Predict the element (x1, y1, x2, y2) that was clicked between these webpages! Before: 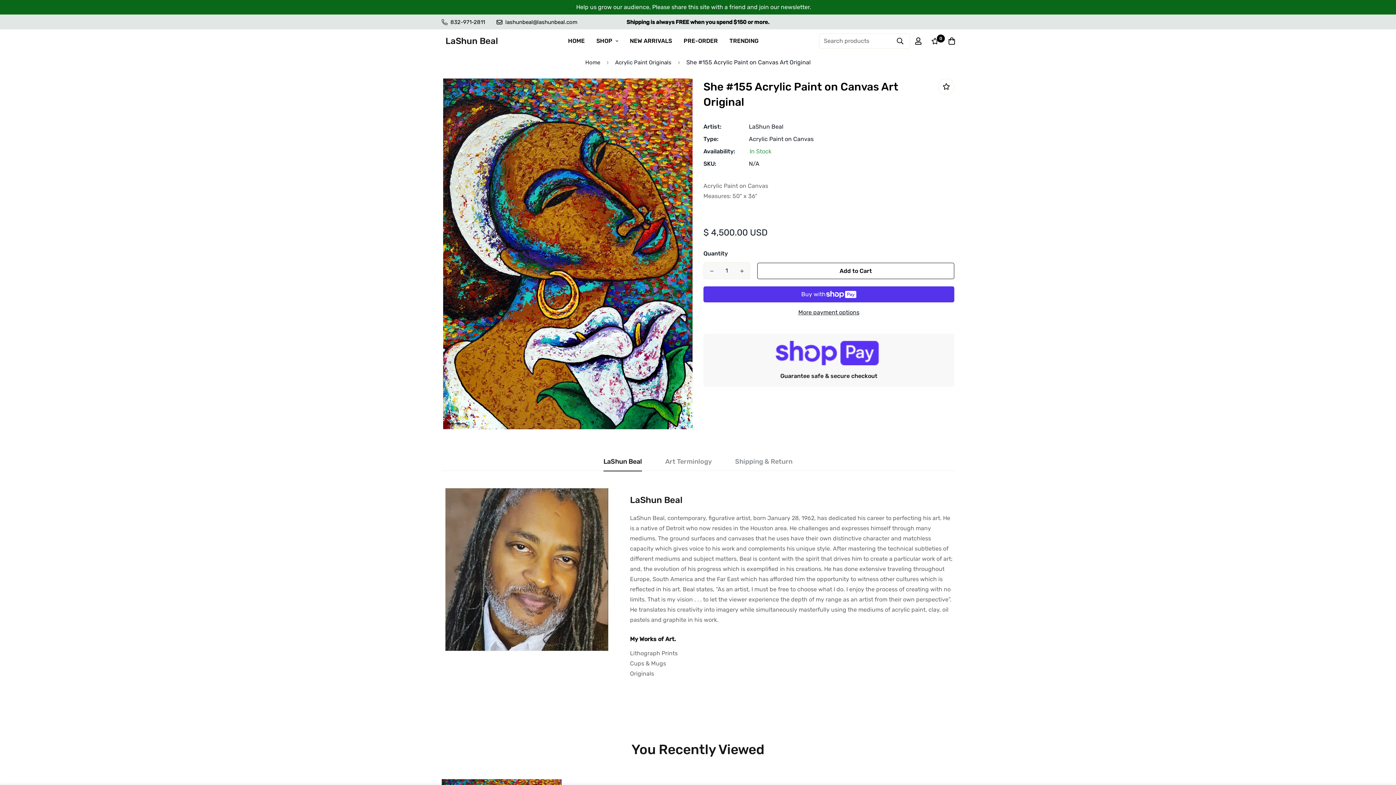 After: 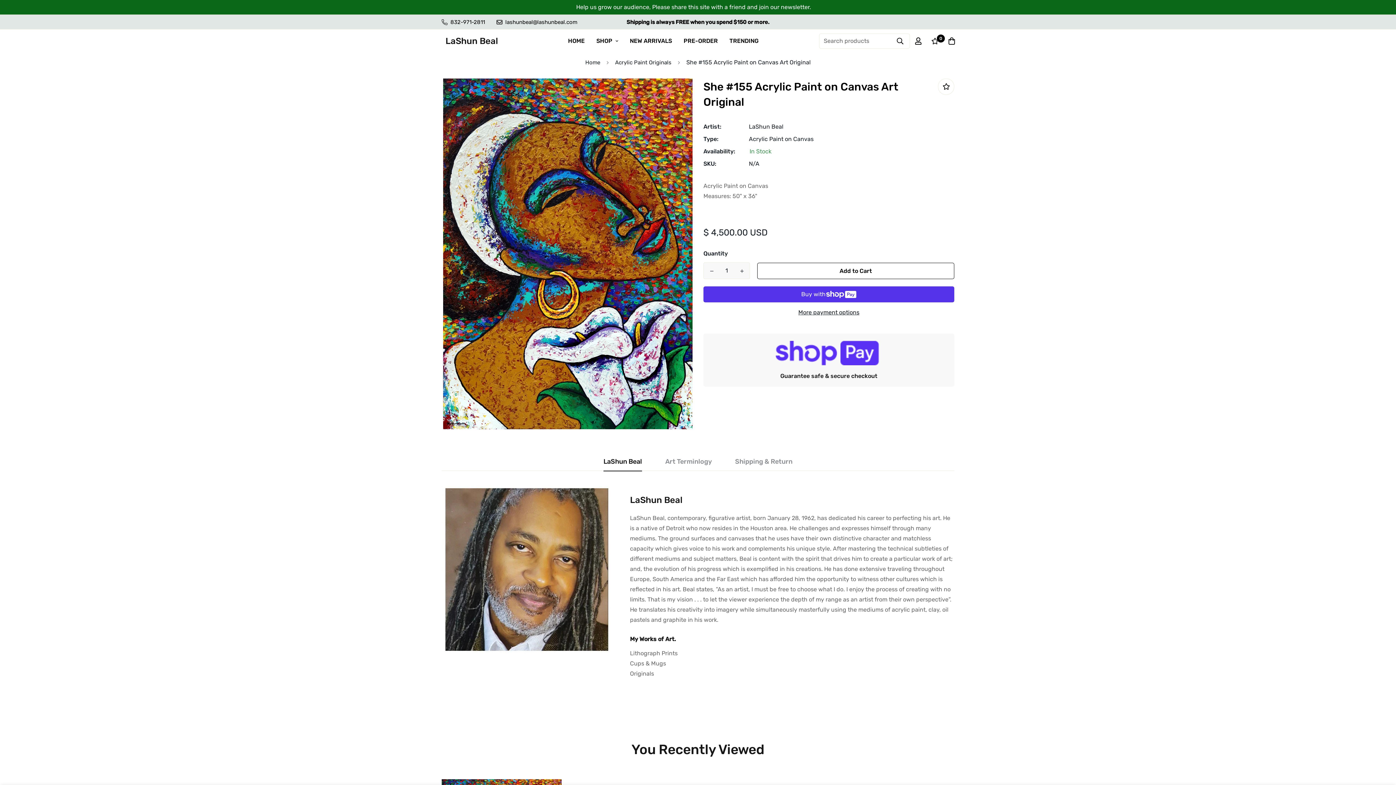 Action: label: Decrease quantity of She #155 Acrylic Paint on Canvas Art Original by one bbox: (704, 262, 719, 279)